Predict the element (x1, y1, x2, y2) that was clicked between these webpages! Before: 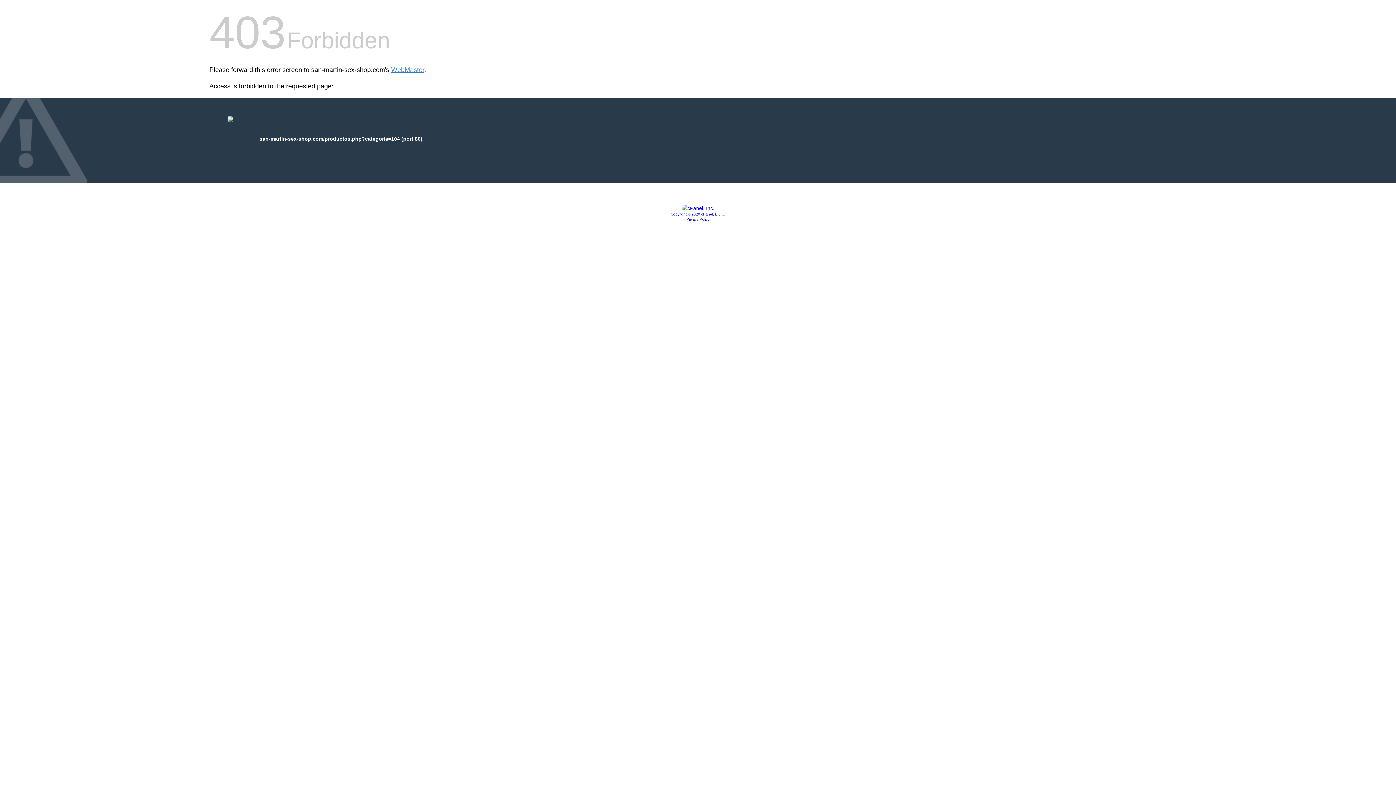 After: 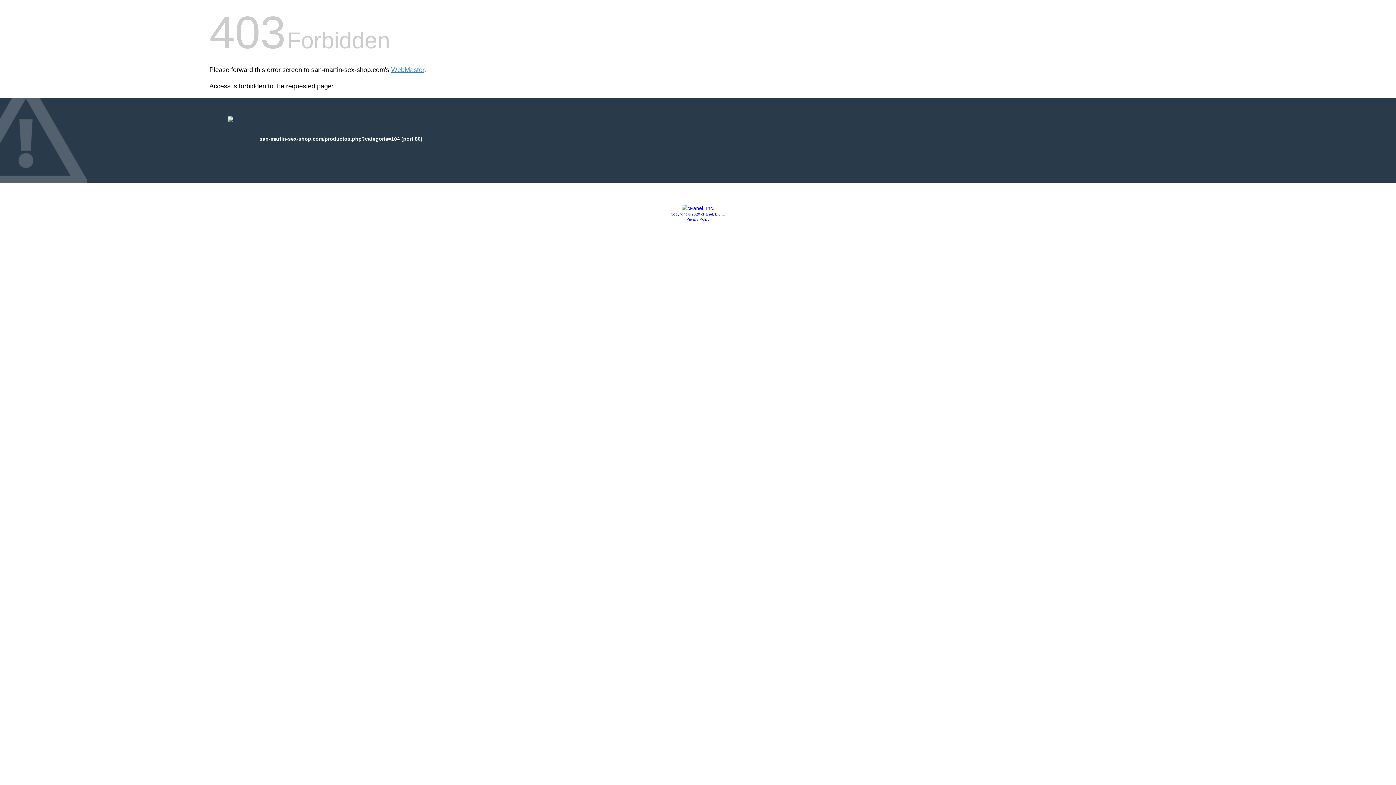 Action: bbox: (681, 205, 714, 211)